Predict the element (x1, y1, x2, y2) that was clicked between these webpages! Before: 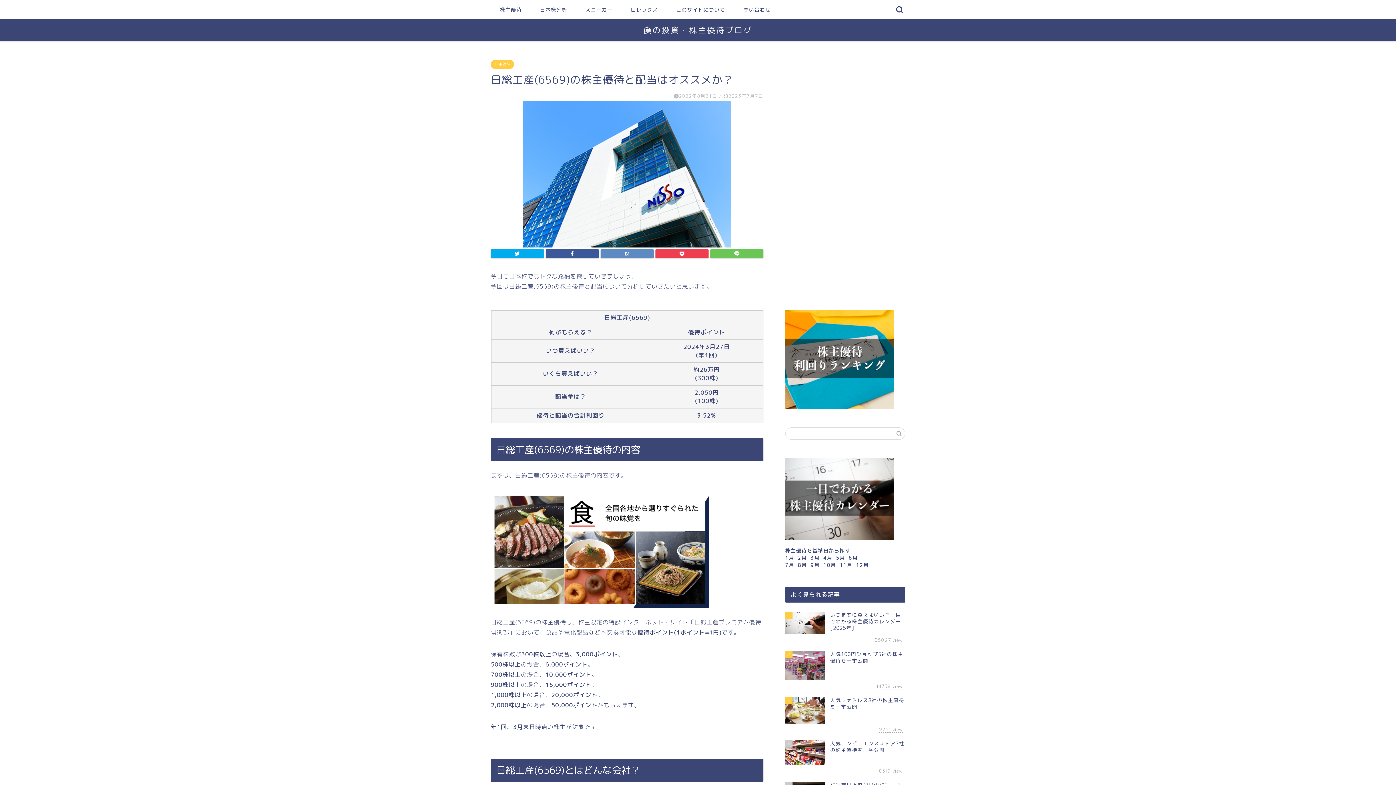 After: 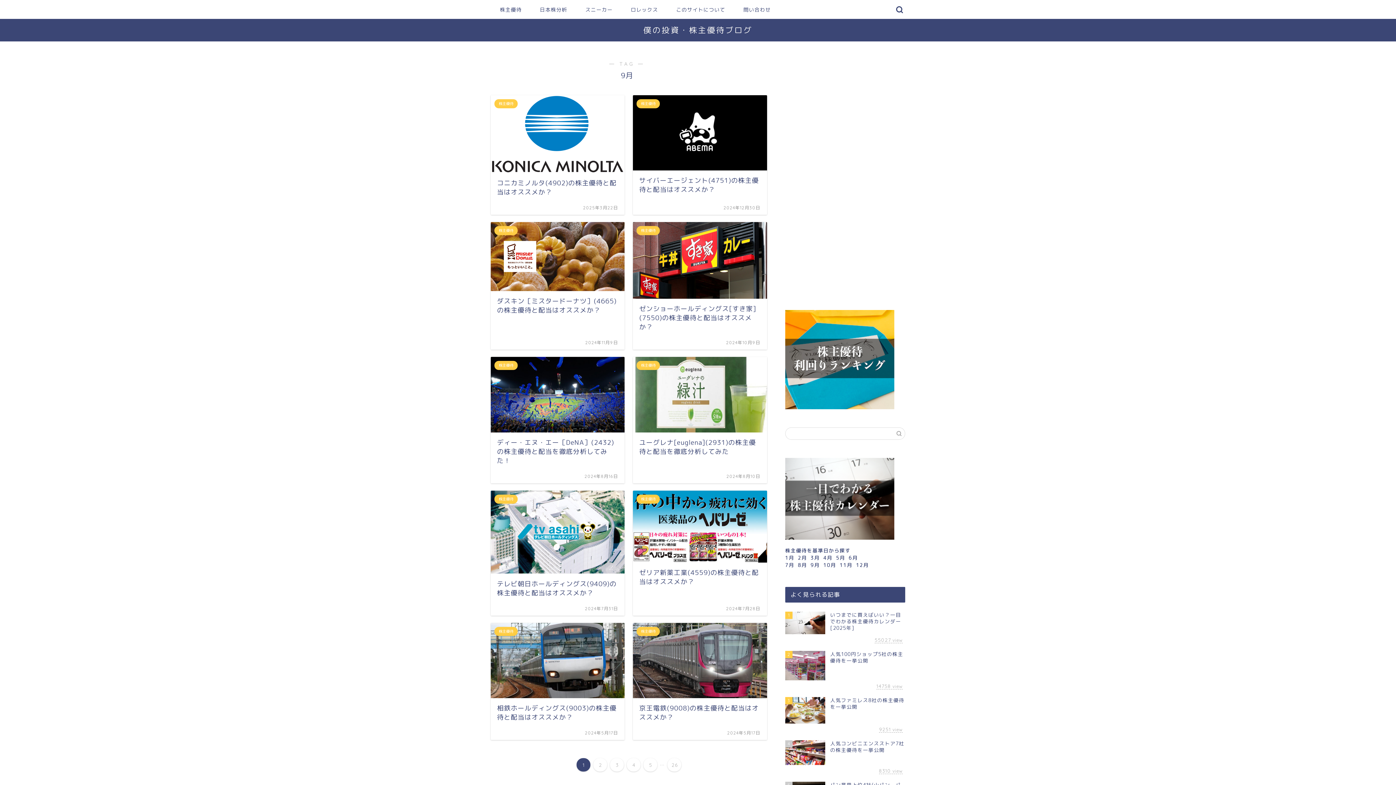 Action: bbox: (810, 561, 819, 568) label: 9月